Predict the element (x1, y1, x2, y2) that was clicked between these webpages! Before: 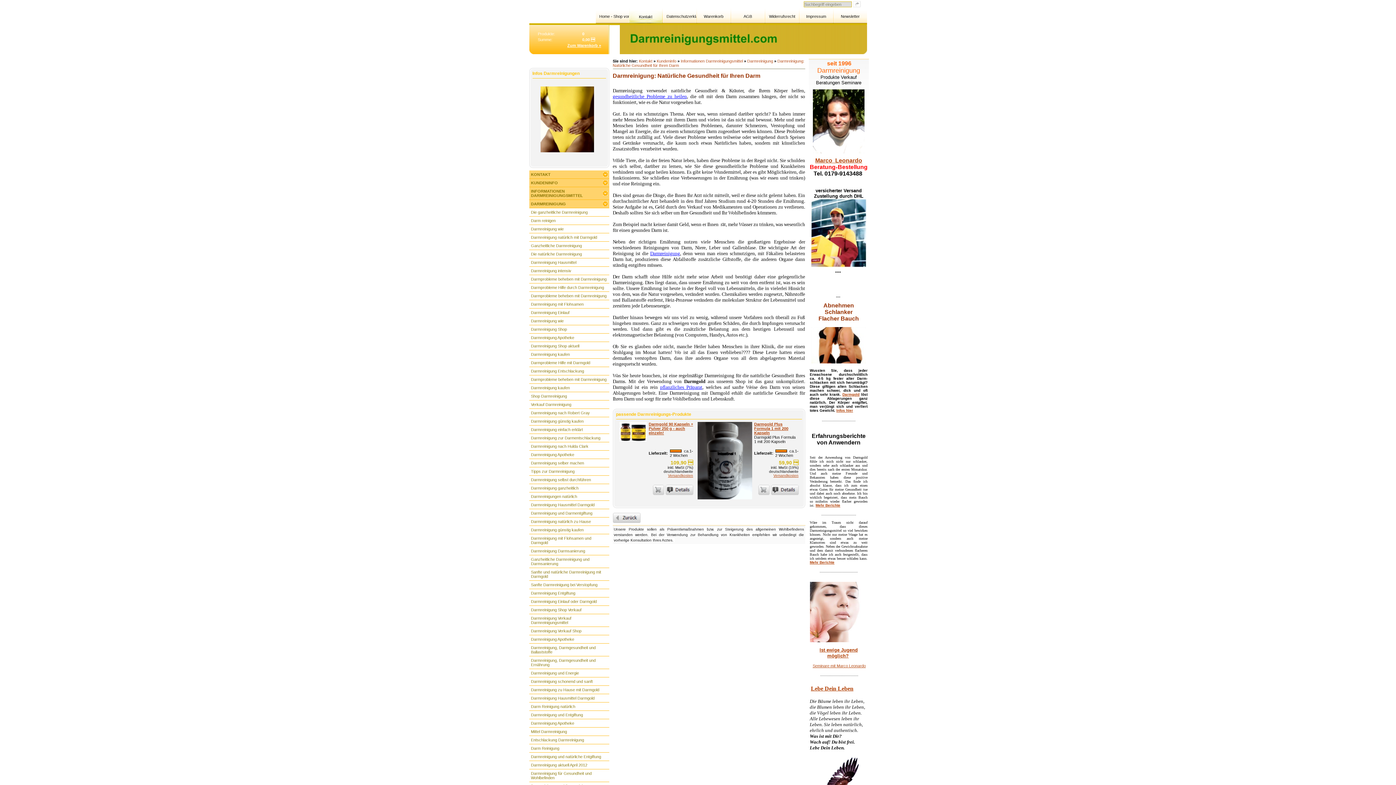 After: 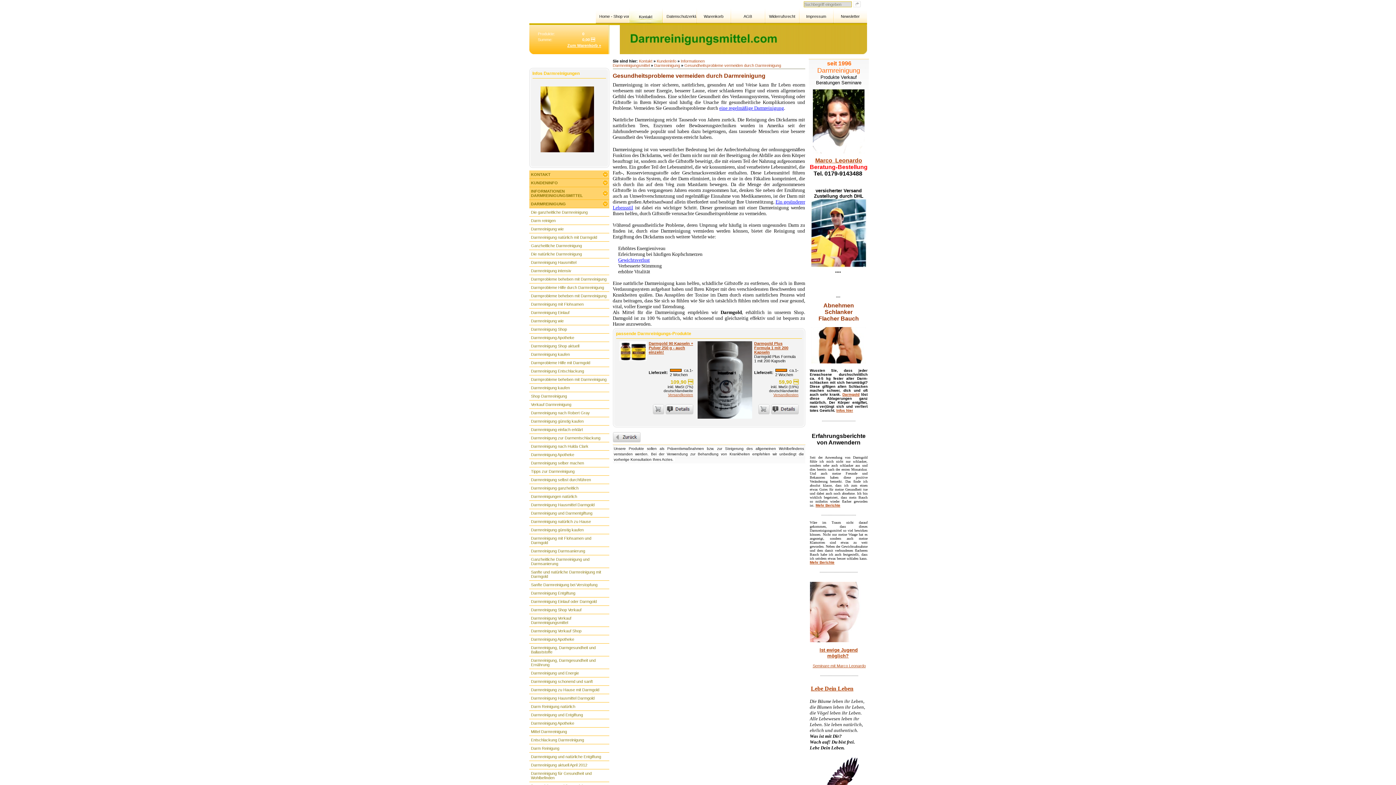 Action: label: gesundheitliche Probleme zu heilen bbox: (612, 93, 687, 99)